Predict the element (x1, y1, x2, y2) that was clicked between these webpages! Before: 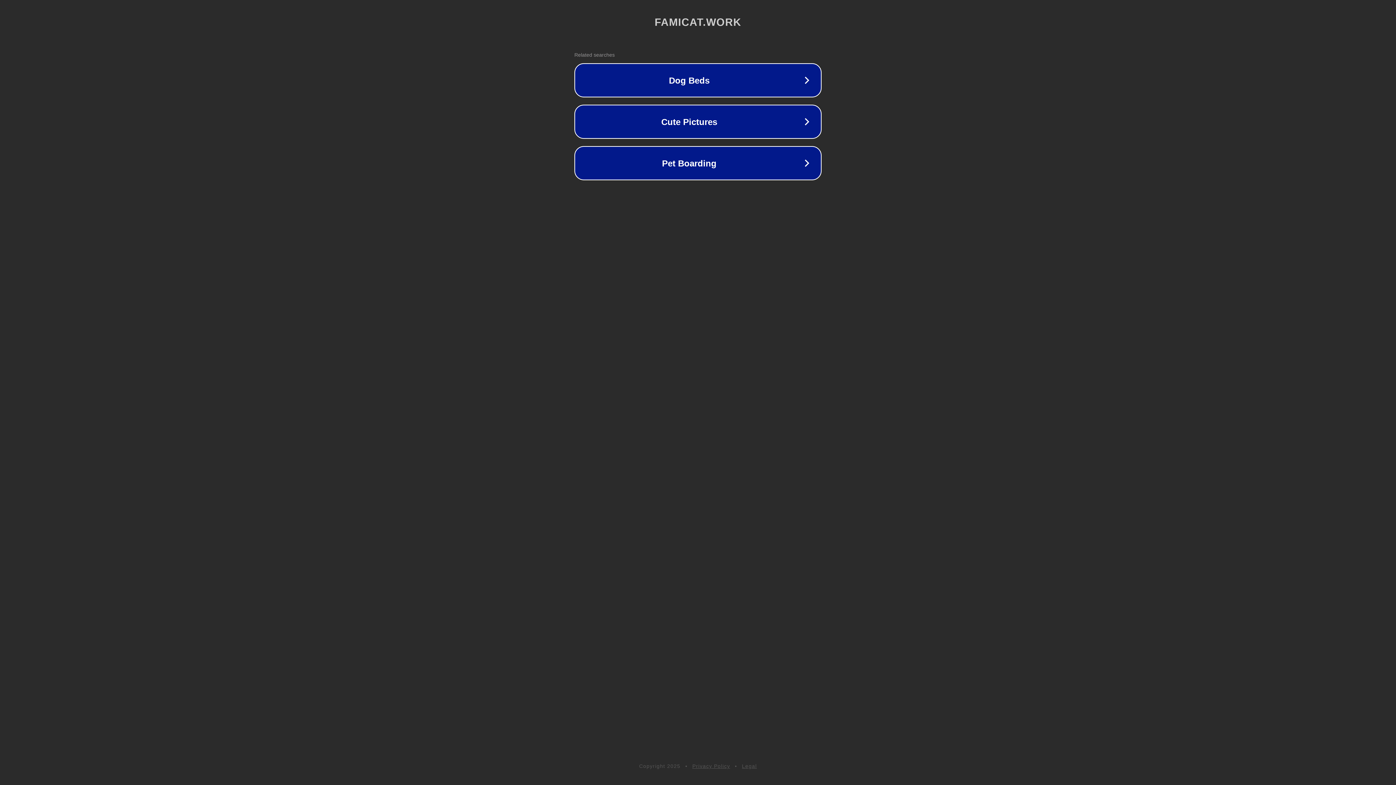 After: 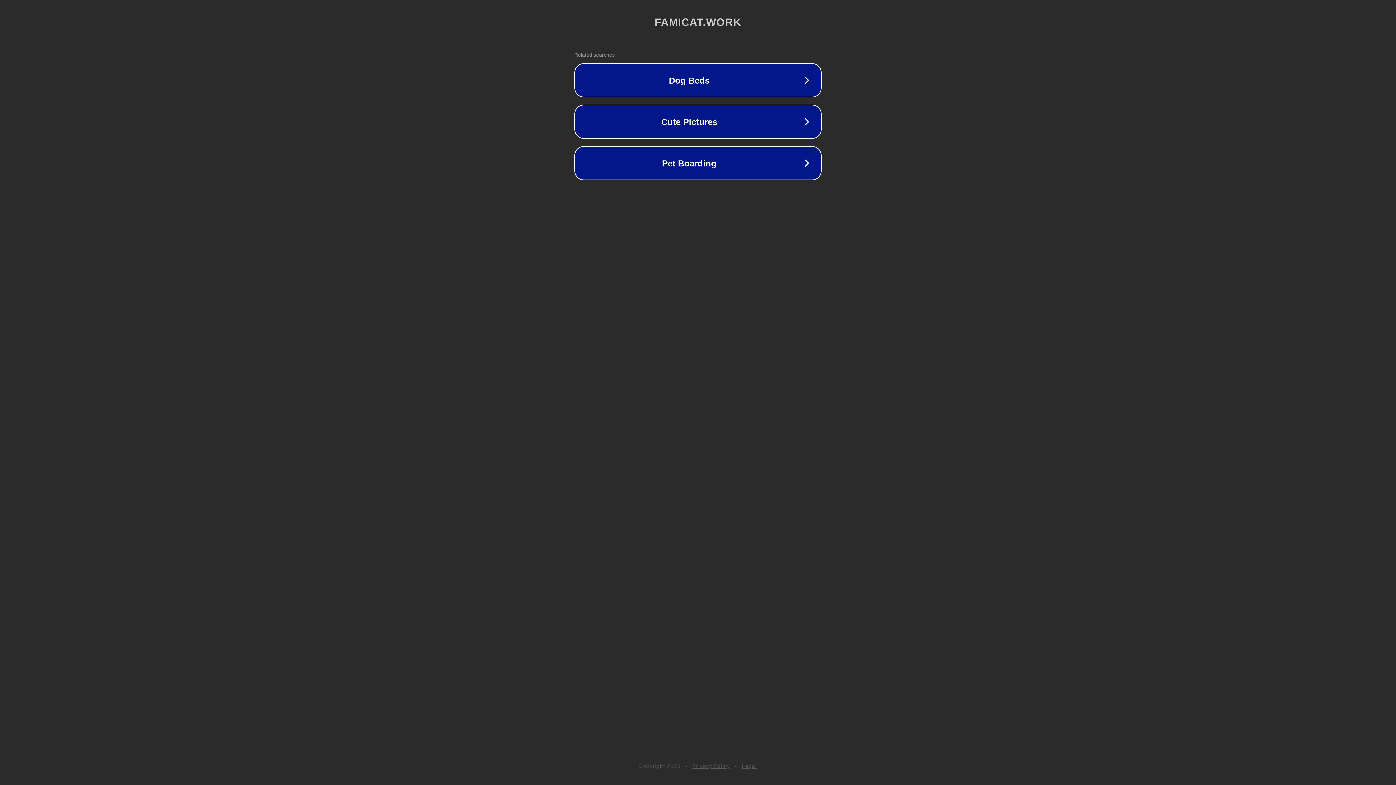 Action: label: Privacy Policy bbox: (692, 763, 730, 769)